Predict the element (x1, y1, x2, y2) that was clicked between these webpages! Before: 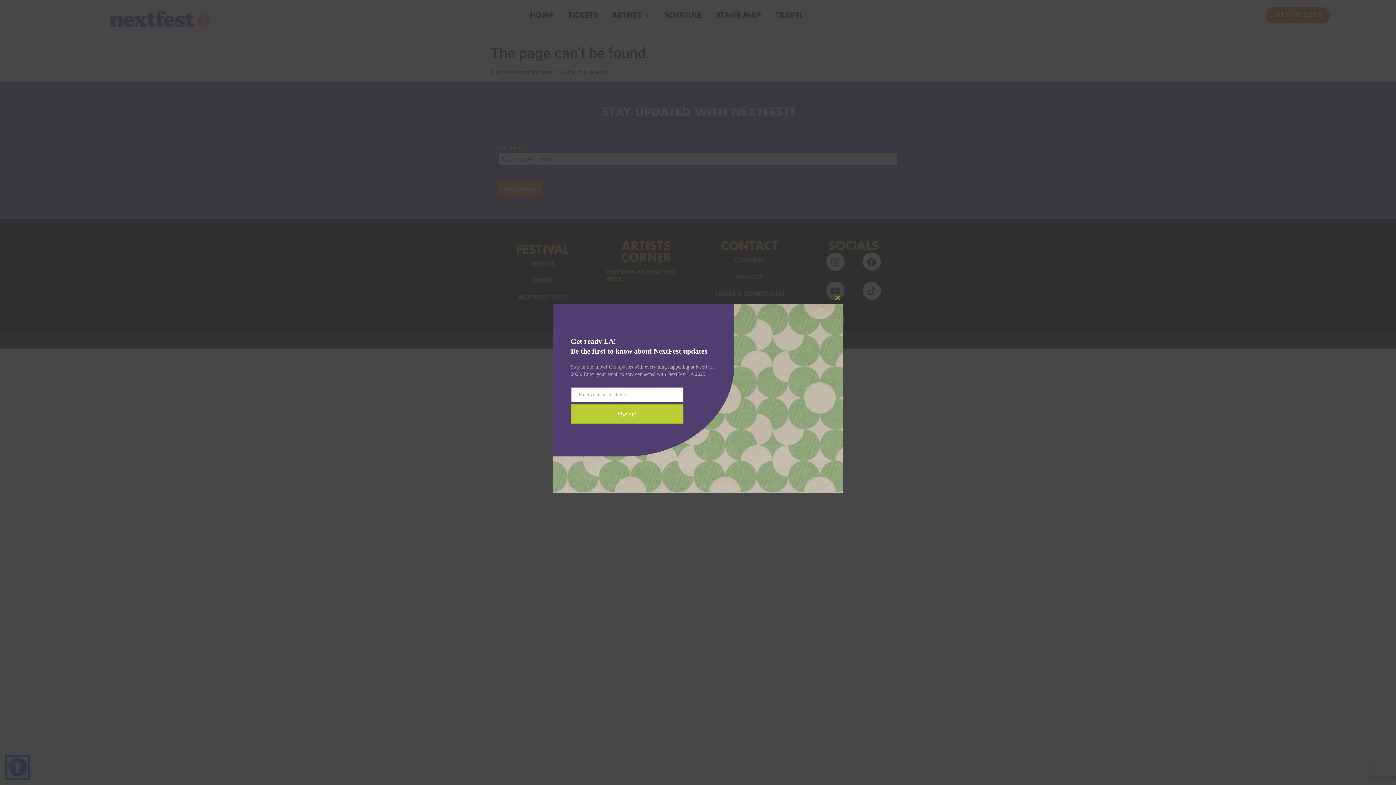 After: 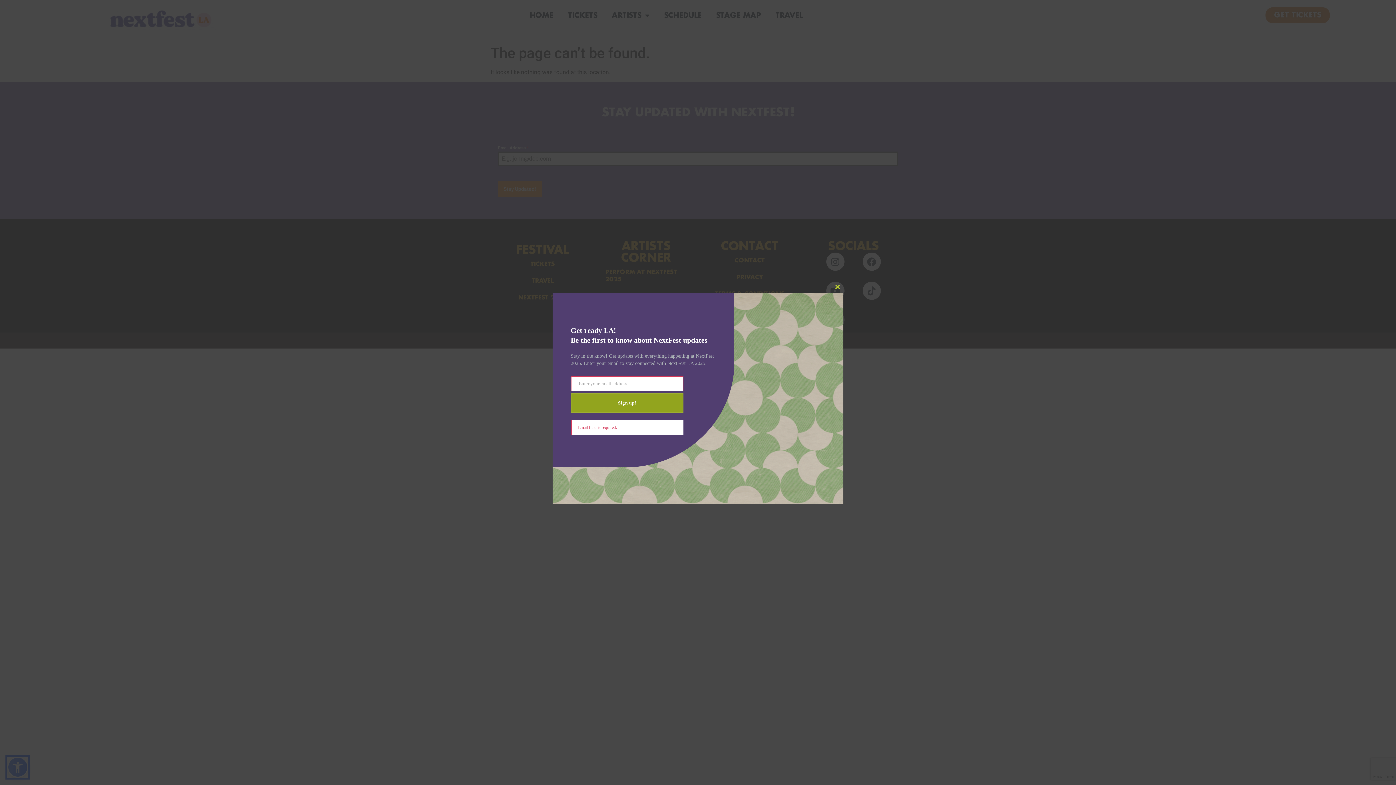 Action: bbox: (570, 404, 683, 424) label: Sign up!